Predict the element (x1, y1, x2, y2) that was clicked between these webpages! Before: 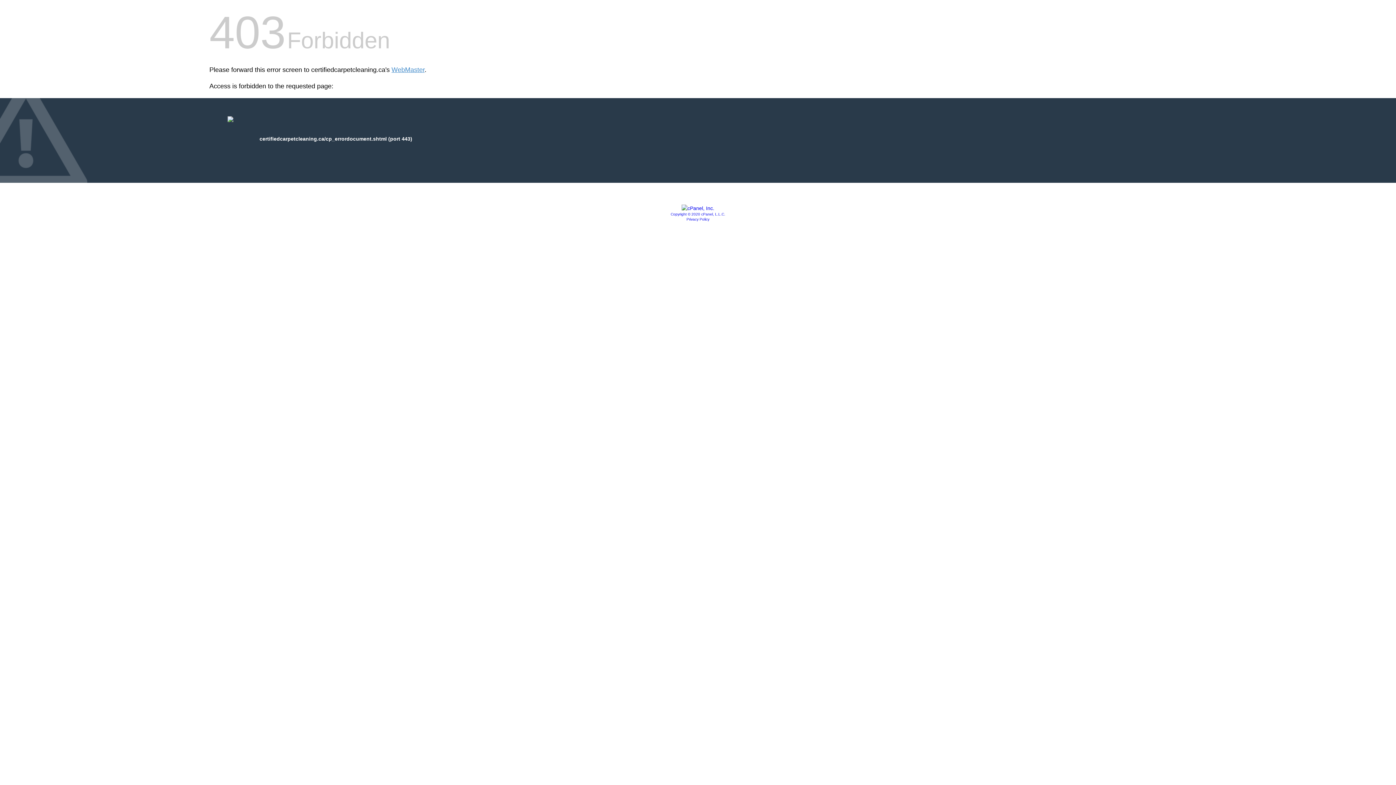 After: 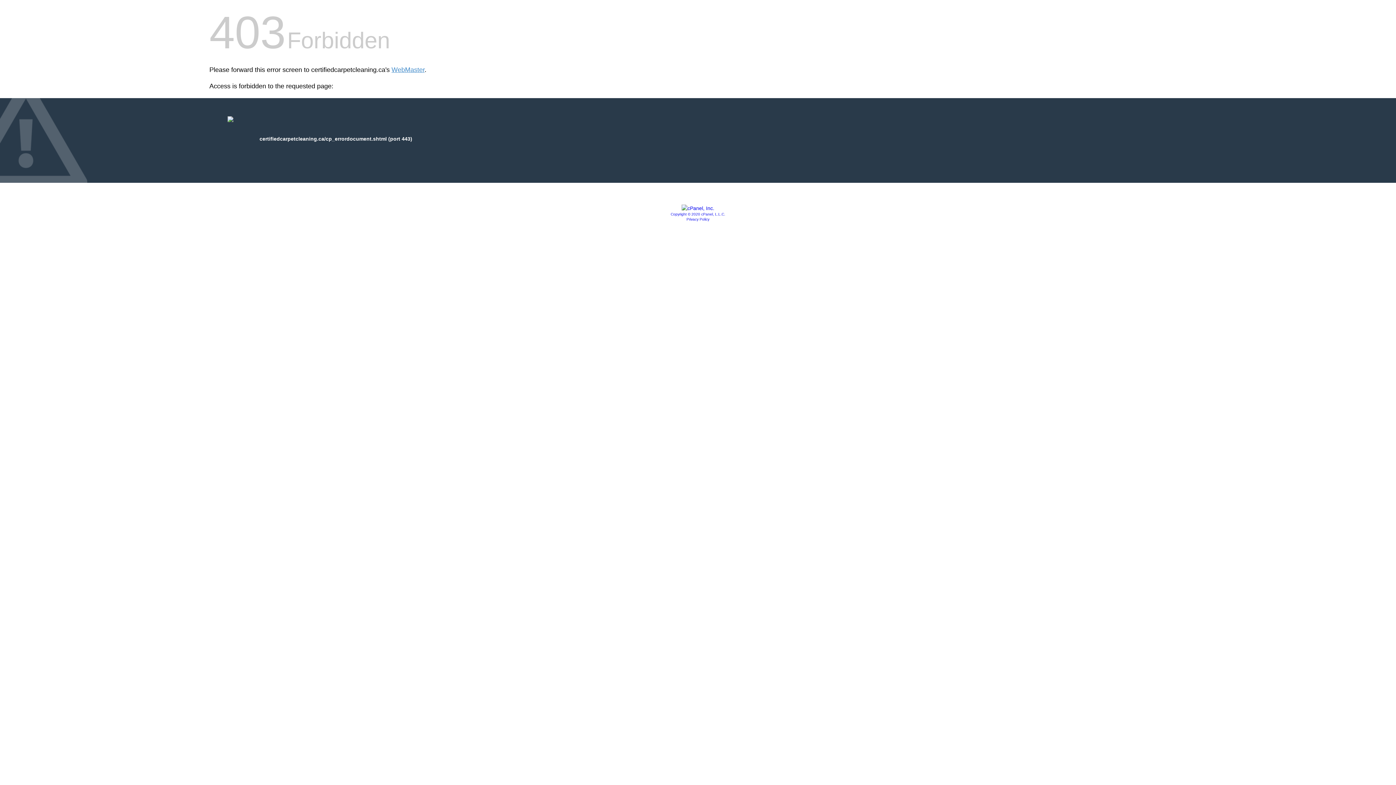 Action: bbox: (670, 212, 725, 216) label: Copyright © 2020 cPanel, L.L.C.